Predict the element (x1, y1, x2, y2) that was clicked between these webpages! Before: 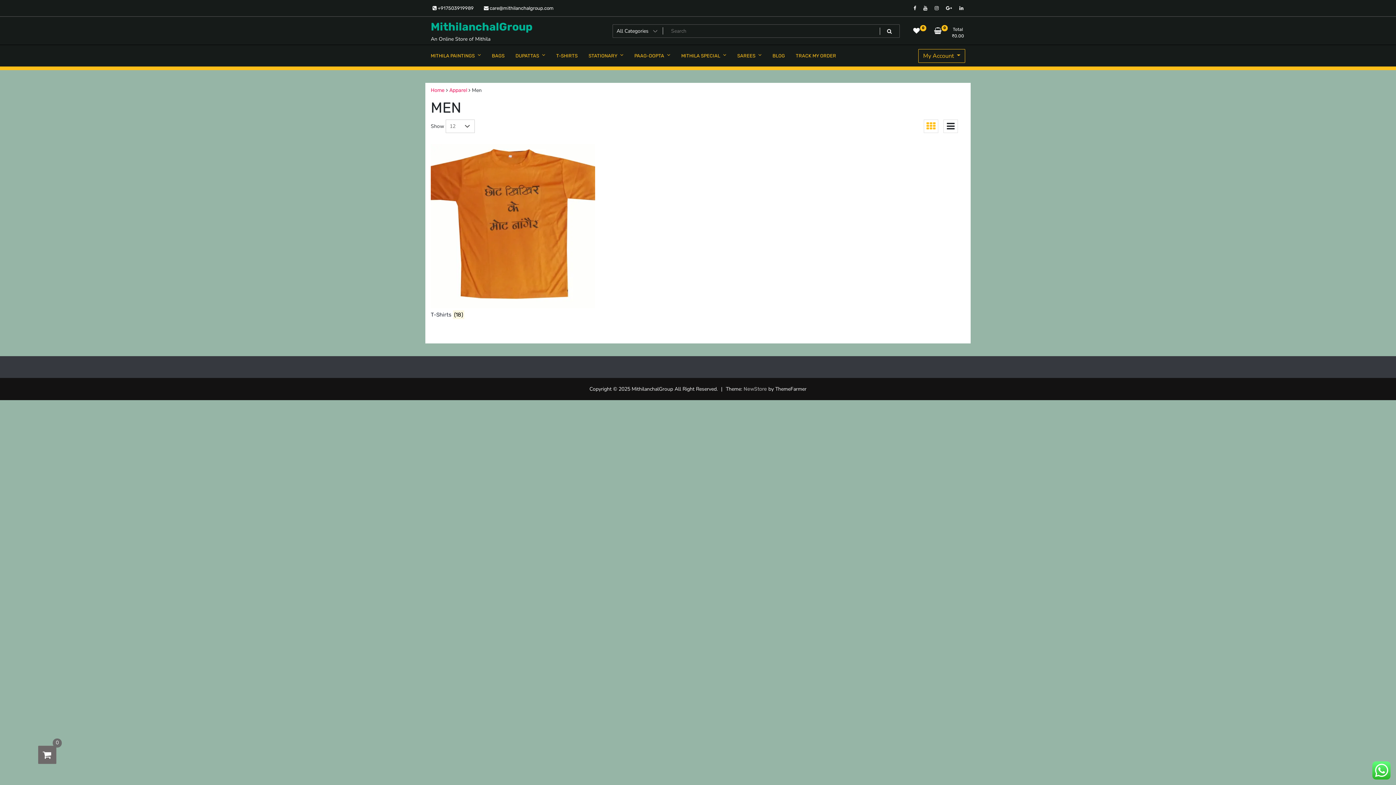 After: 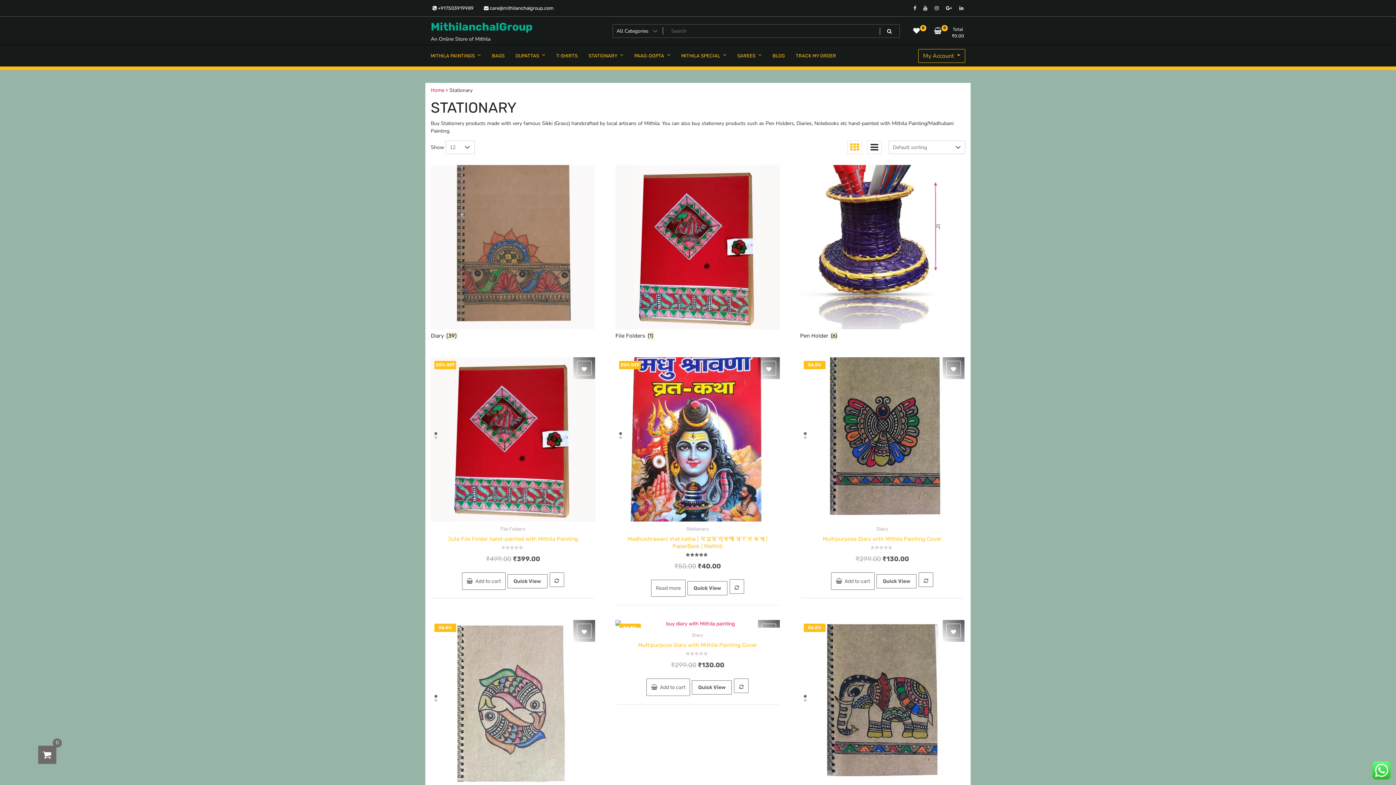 Action: label: STATIONARY bbox: (583, 46, 629, 64)